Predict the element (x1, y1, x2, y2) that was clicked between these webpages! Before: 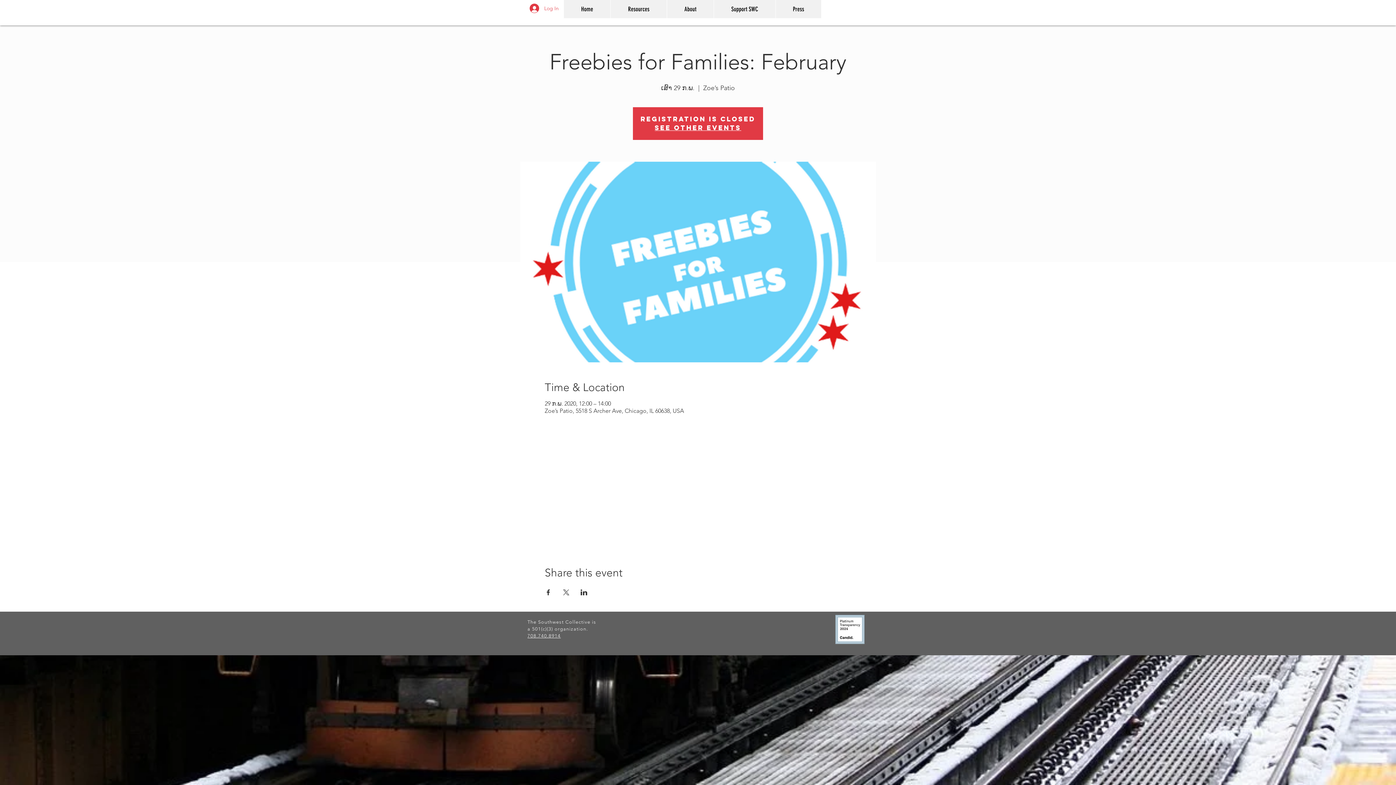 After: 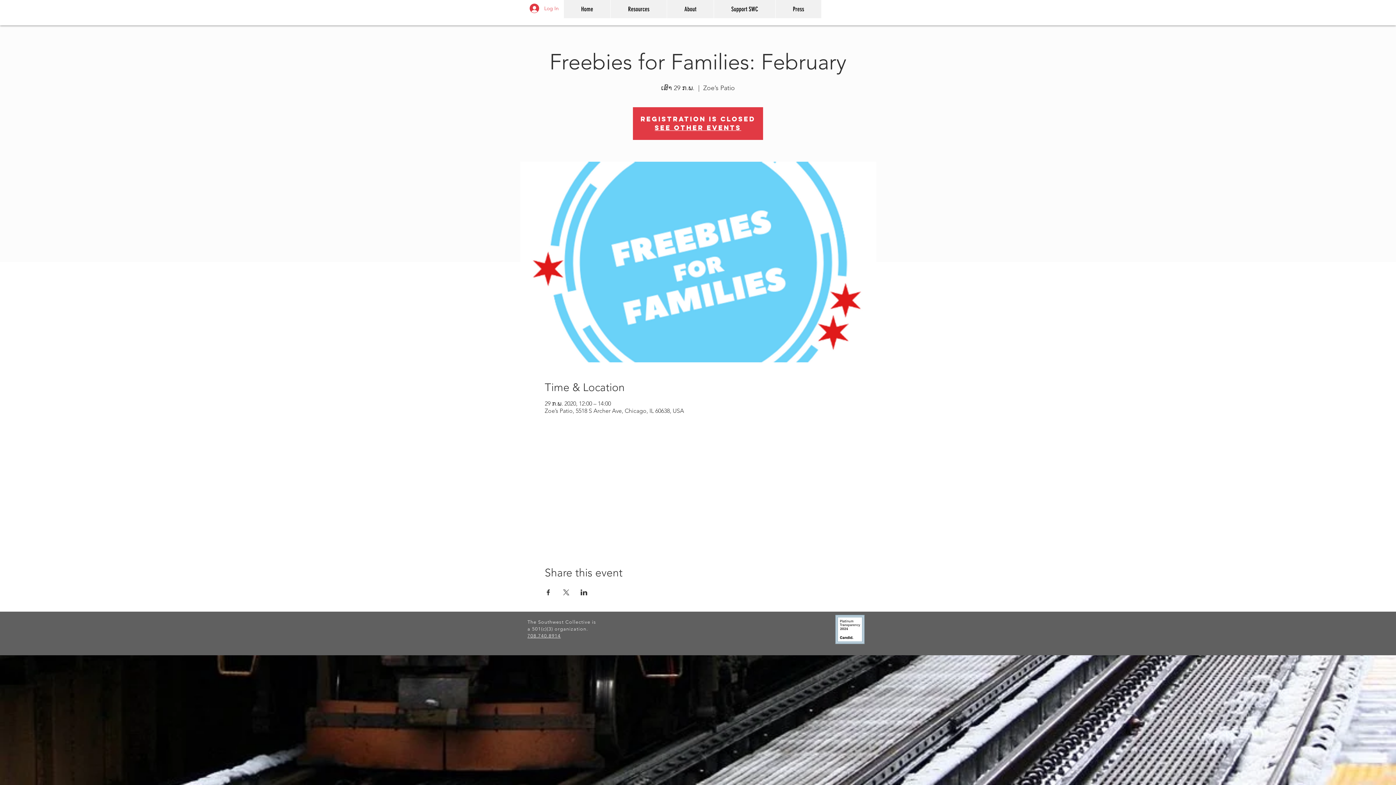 Action: bbox: (835, 615, 864, 644)